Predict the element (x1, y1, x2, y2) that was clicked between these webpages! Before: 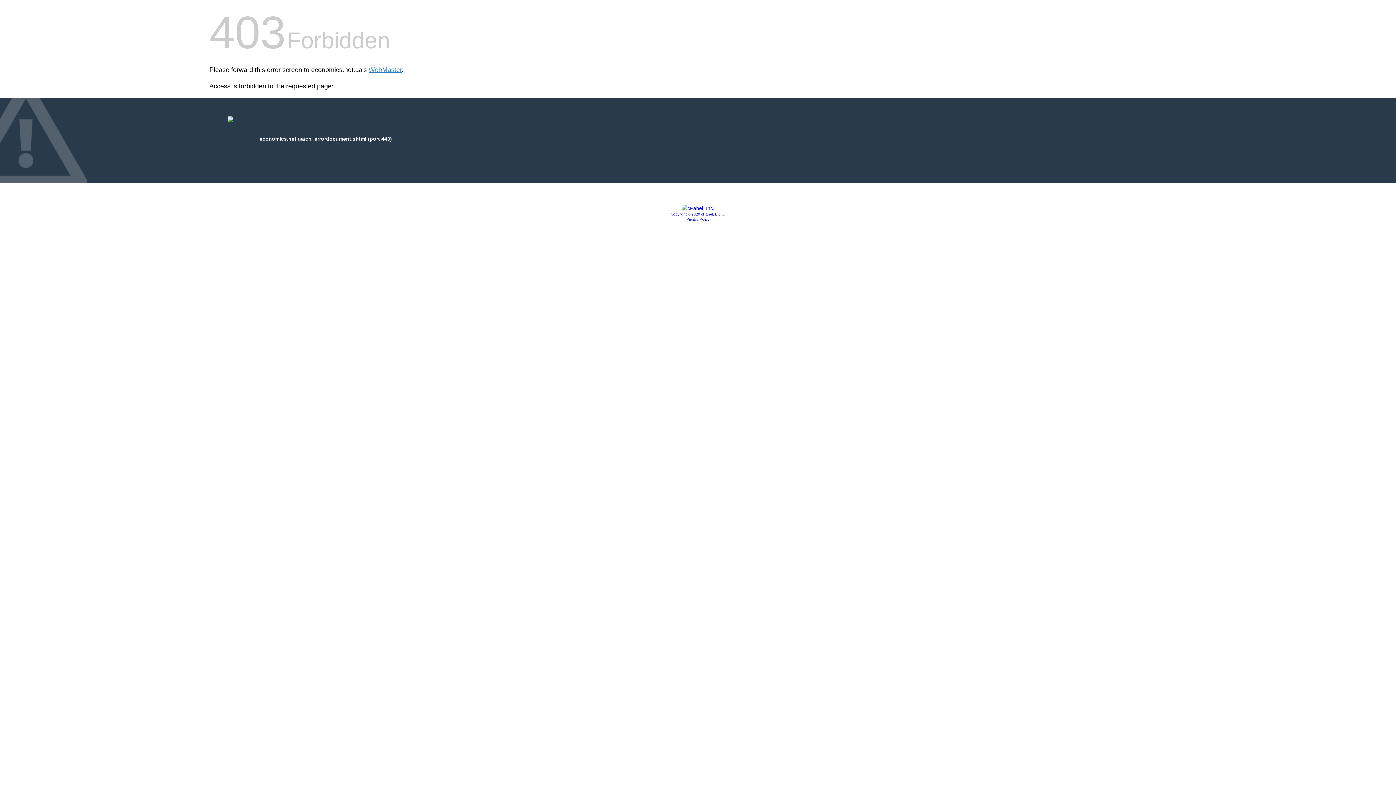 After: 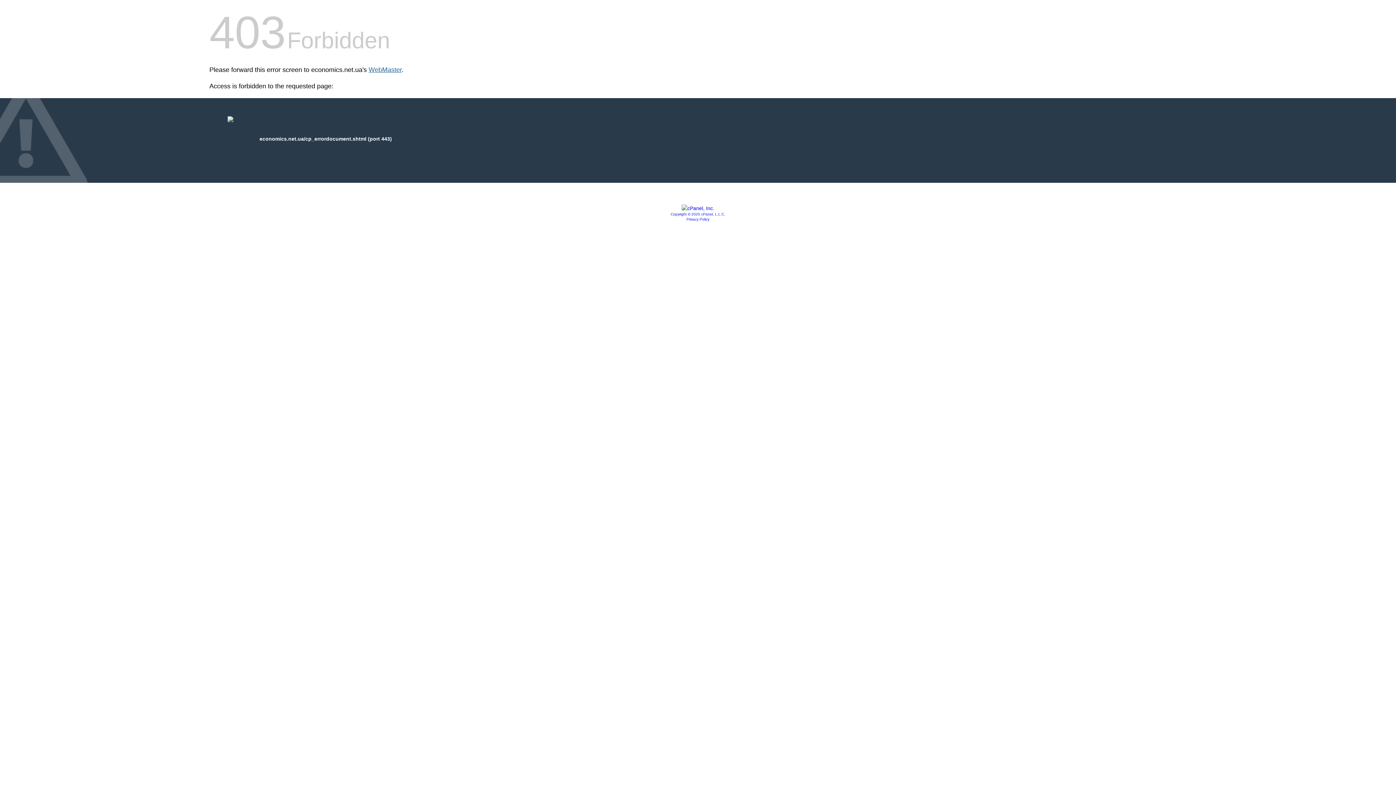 Action: bbox: (368, 66, 401, 73) label: WebMaster